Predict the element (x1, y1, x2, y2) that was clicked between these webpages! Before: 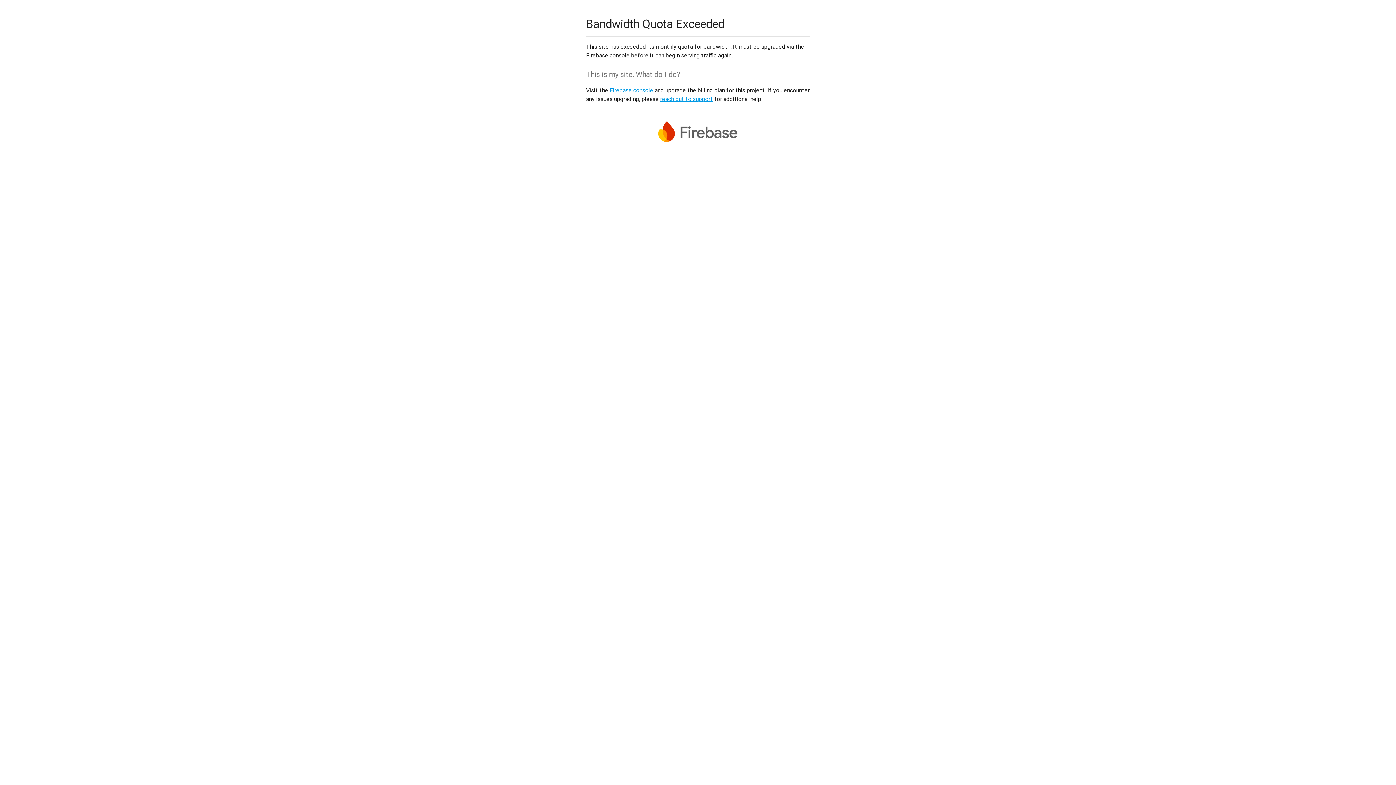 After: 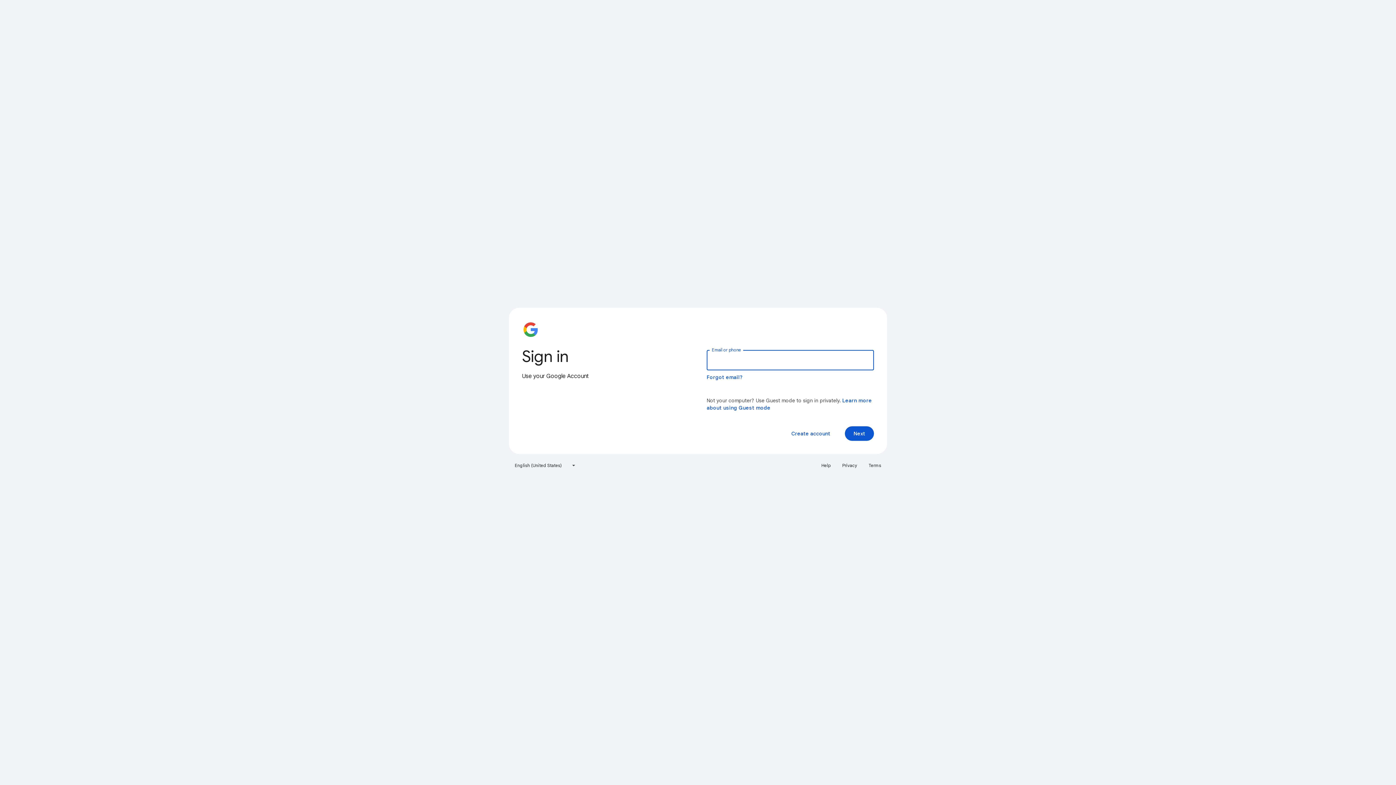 Action: label: Firebase console bbox: (609, 86, 653, 93)